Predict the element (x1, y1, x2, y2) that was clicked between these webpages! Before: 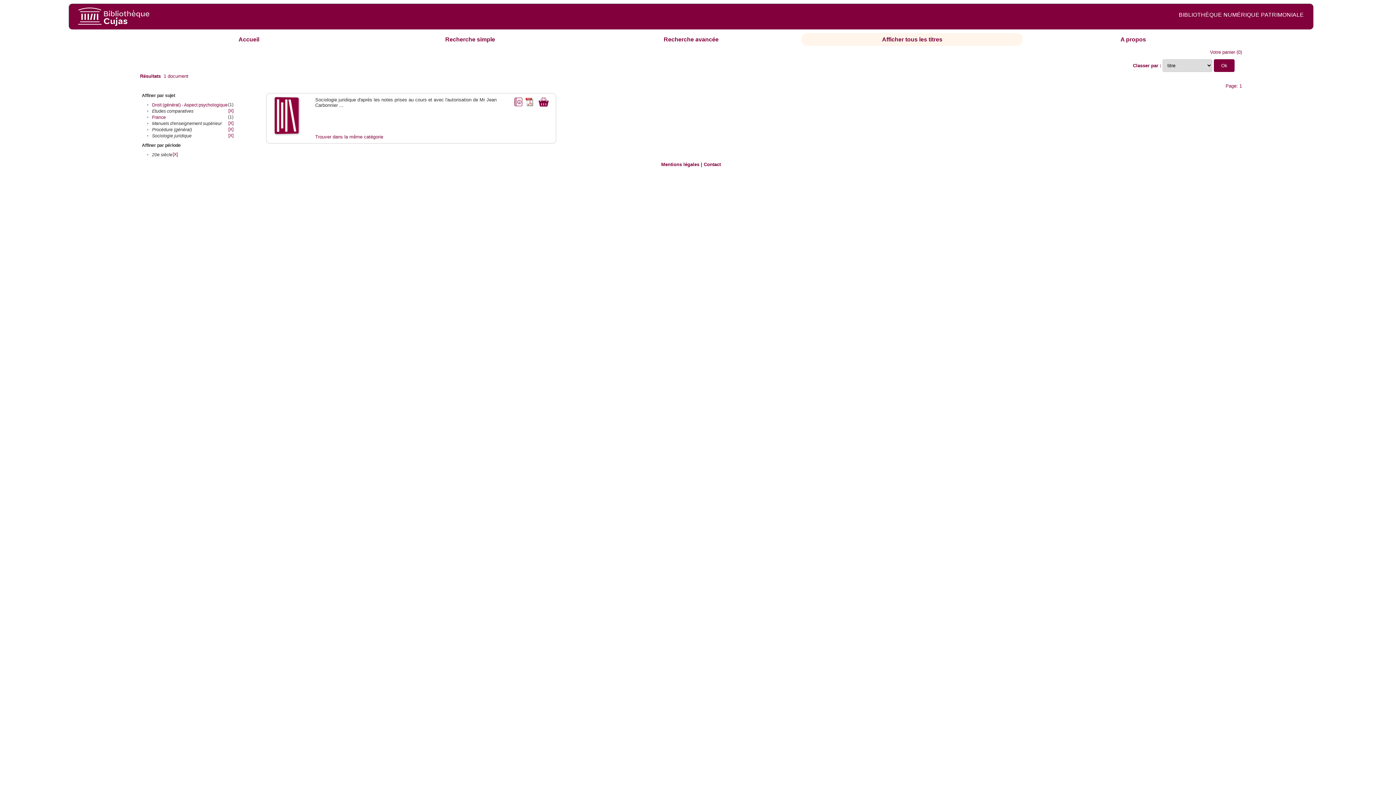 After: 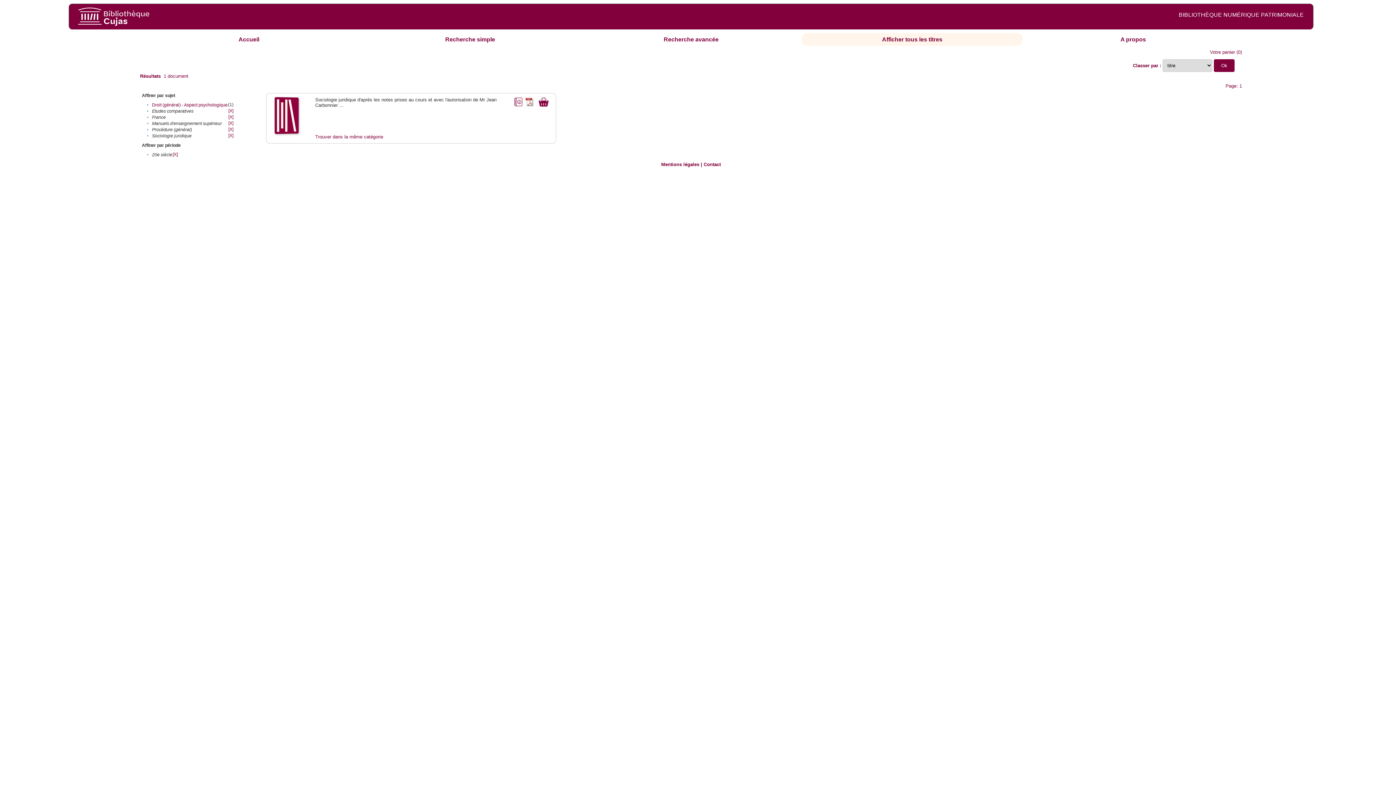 Action: bbox: (152, 115, 165, 120) label: France